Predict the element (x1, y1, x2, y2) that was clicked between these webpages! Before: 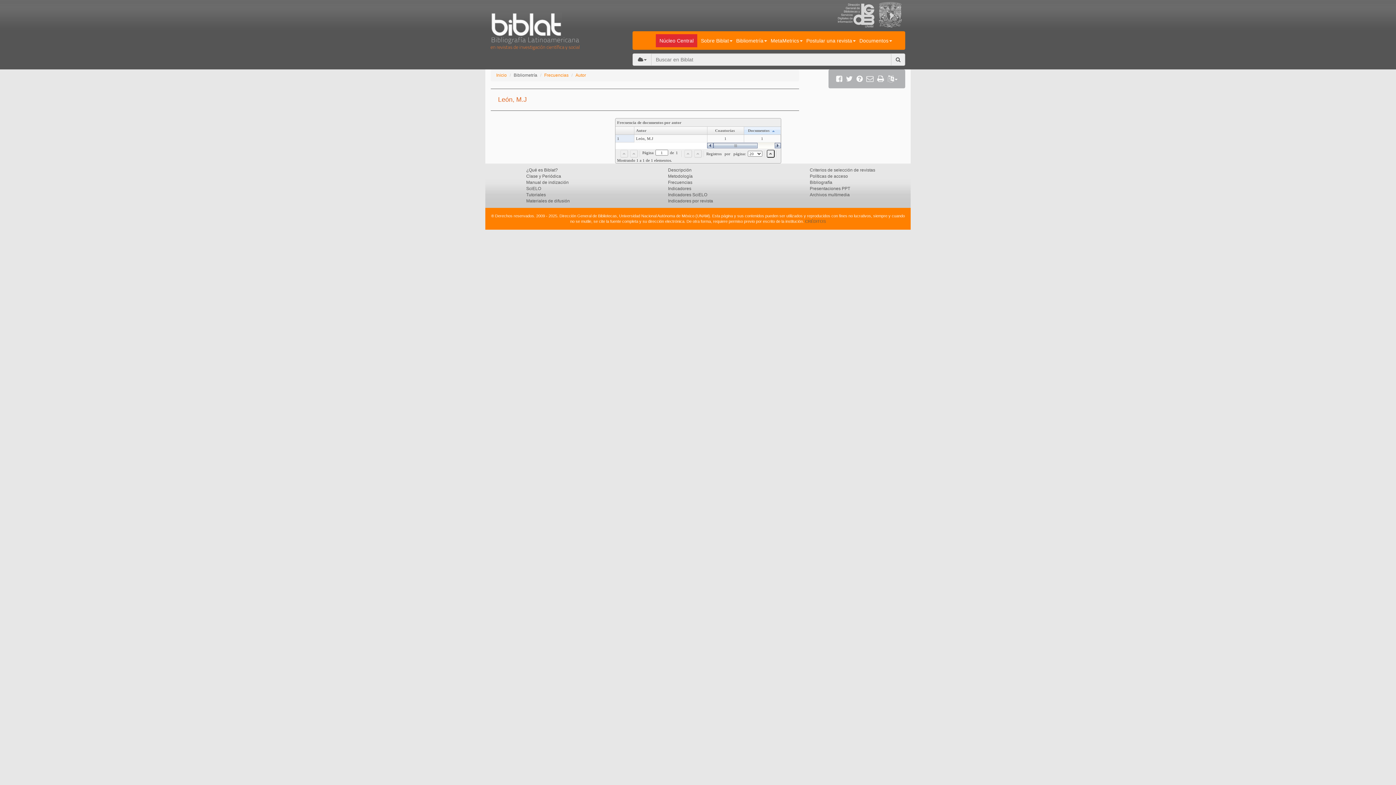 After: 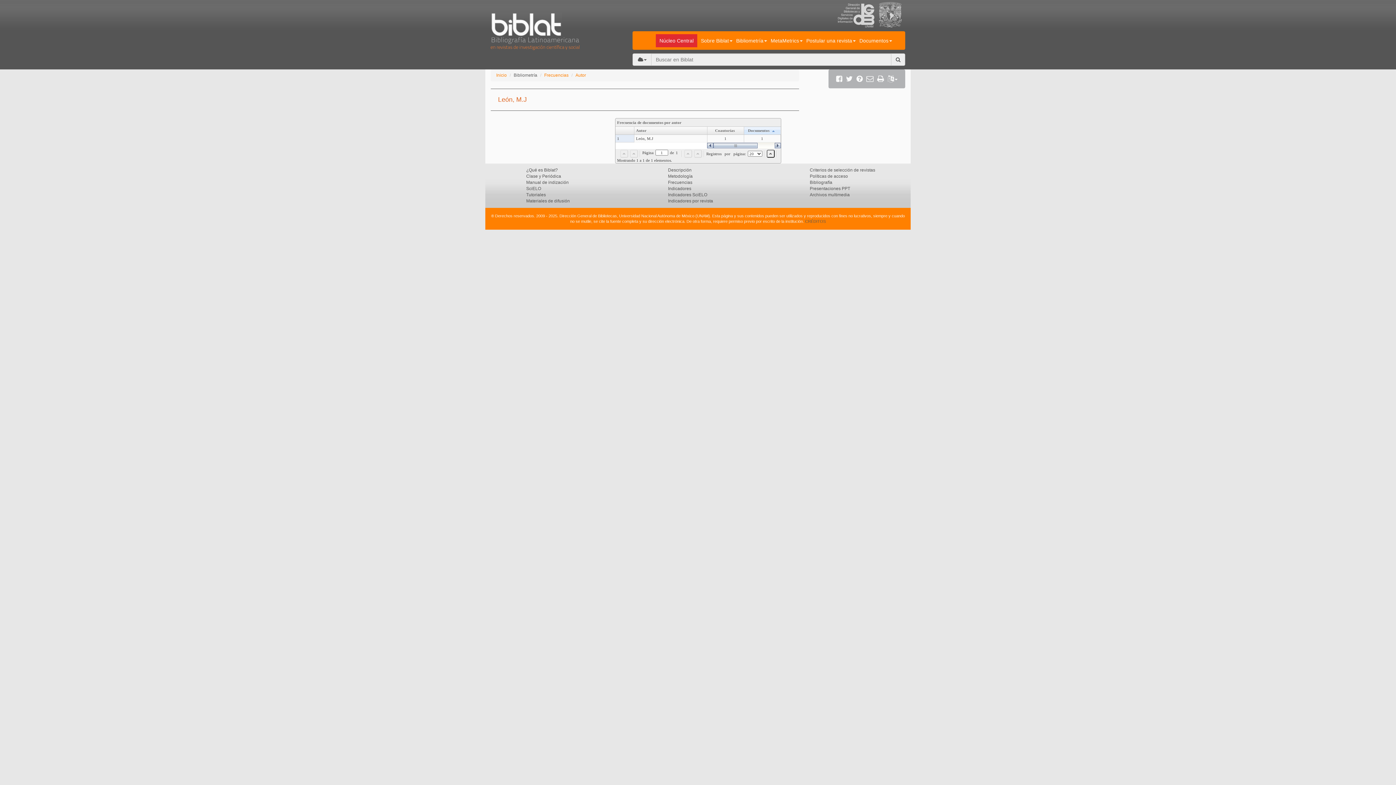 Action: bbox: (879, 22, 905, 28)